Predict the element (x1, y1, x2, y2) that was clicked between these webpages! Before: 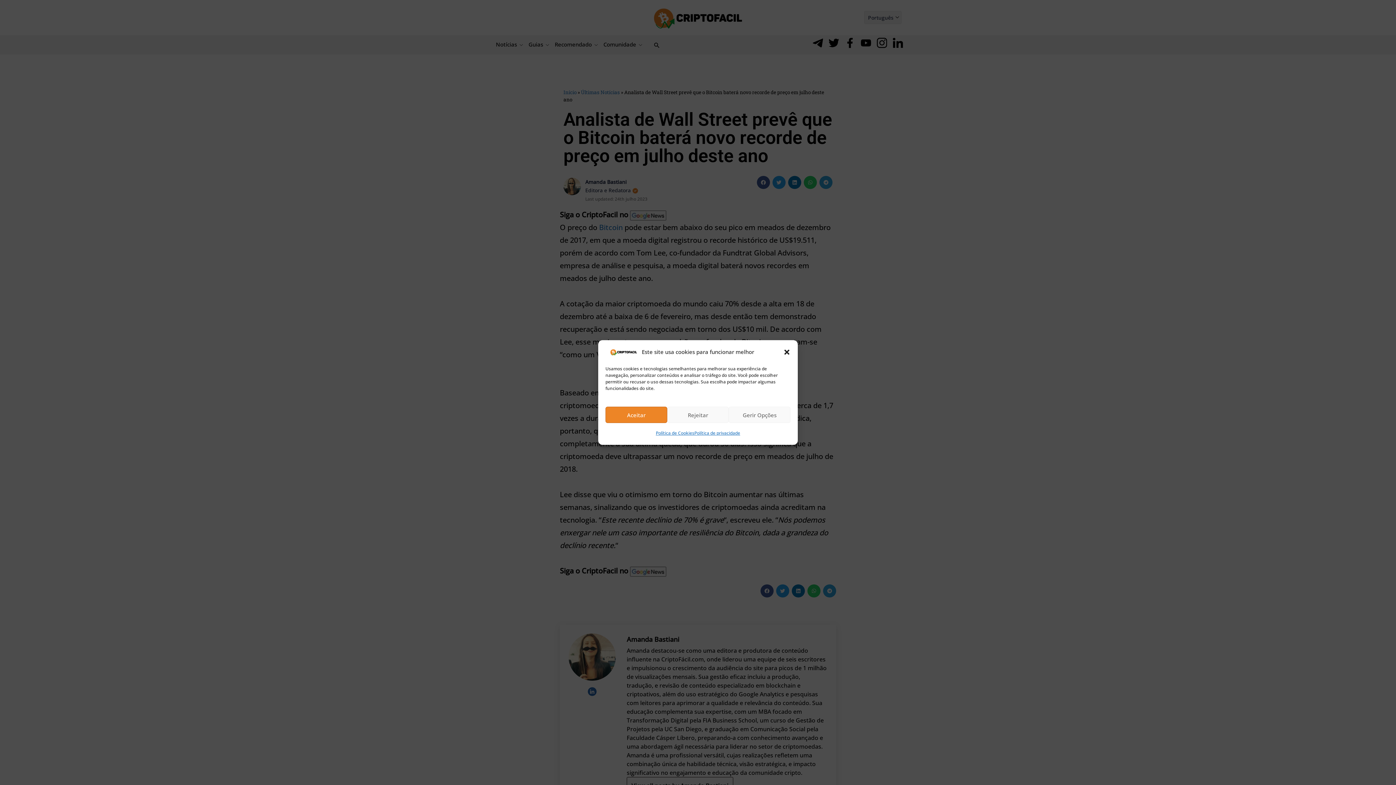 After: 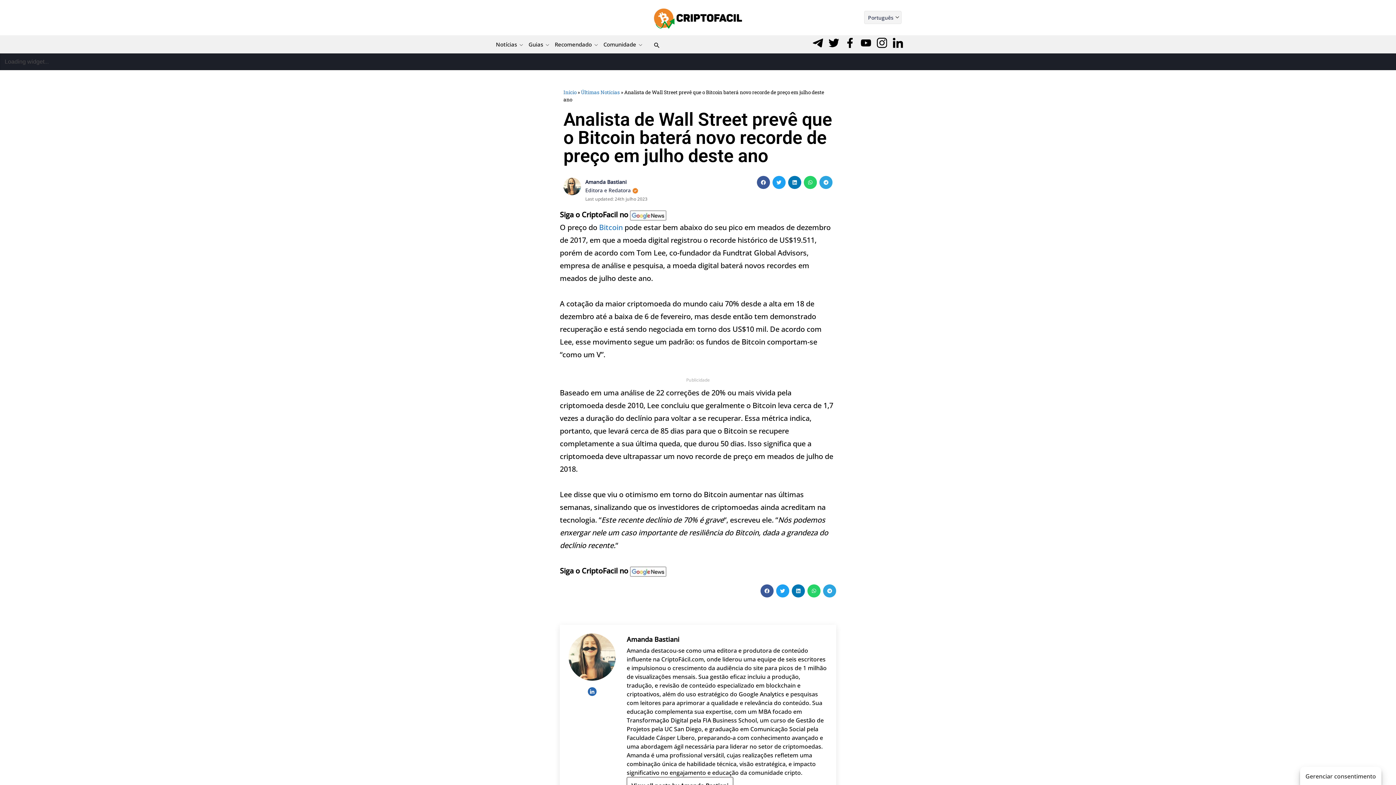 Action: bbox: (783, 348, 790, 355) label: Fechar janela